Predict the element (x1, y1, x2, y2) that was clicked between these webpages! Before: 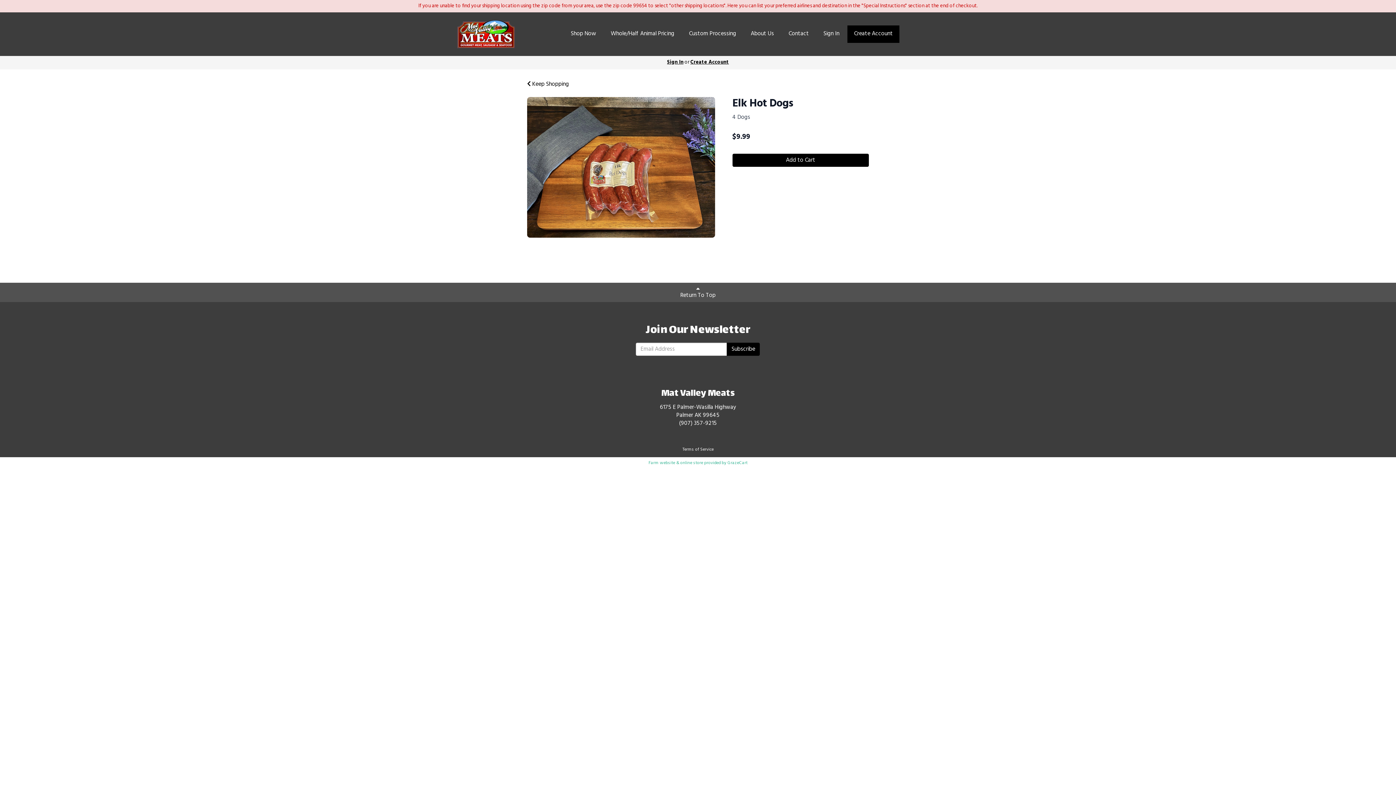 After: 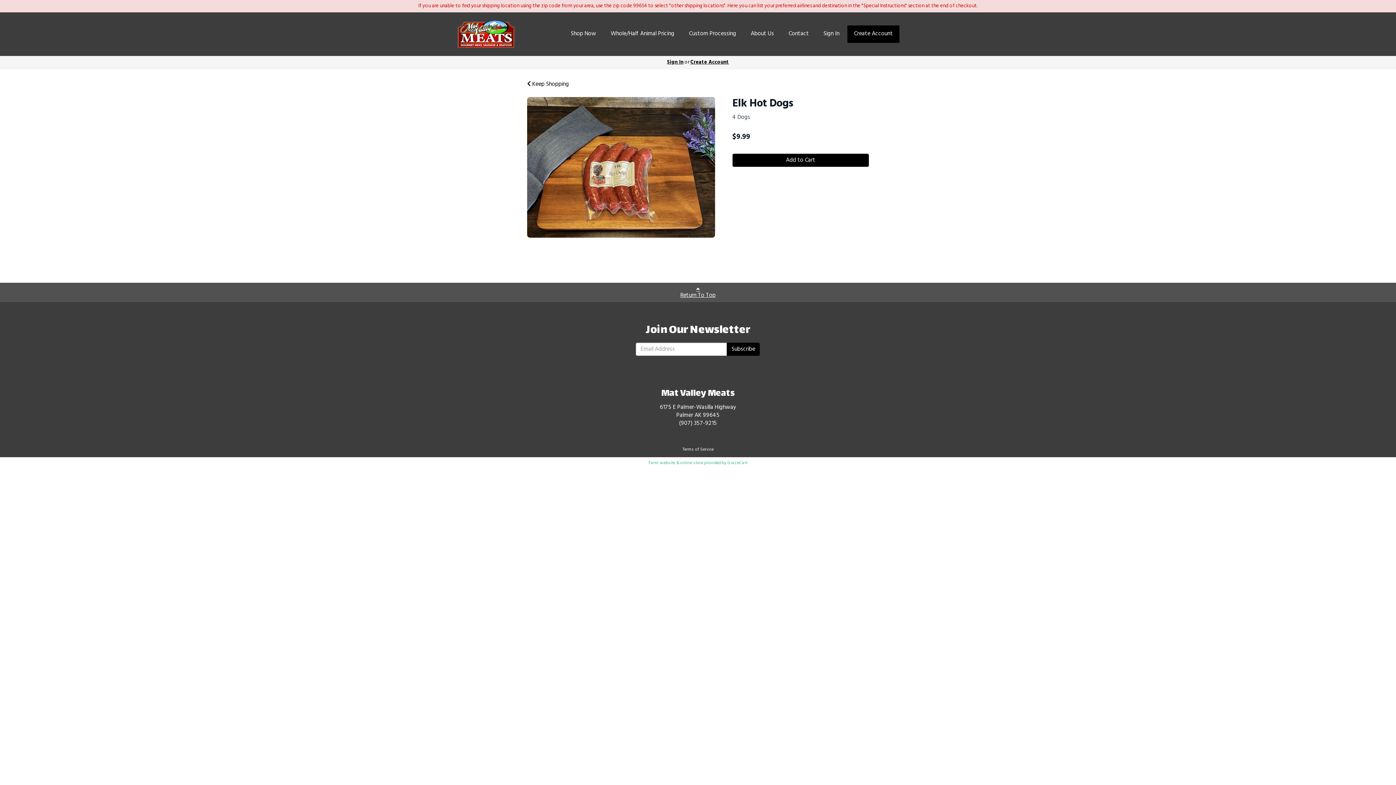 Action: bbox: (677, 283, 718, 302) label: Return To Top